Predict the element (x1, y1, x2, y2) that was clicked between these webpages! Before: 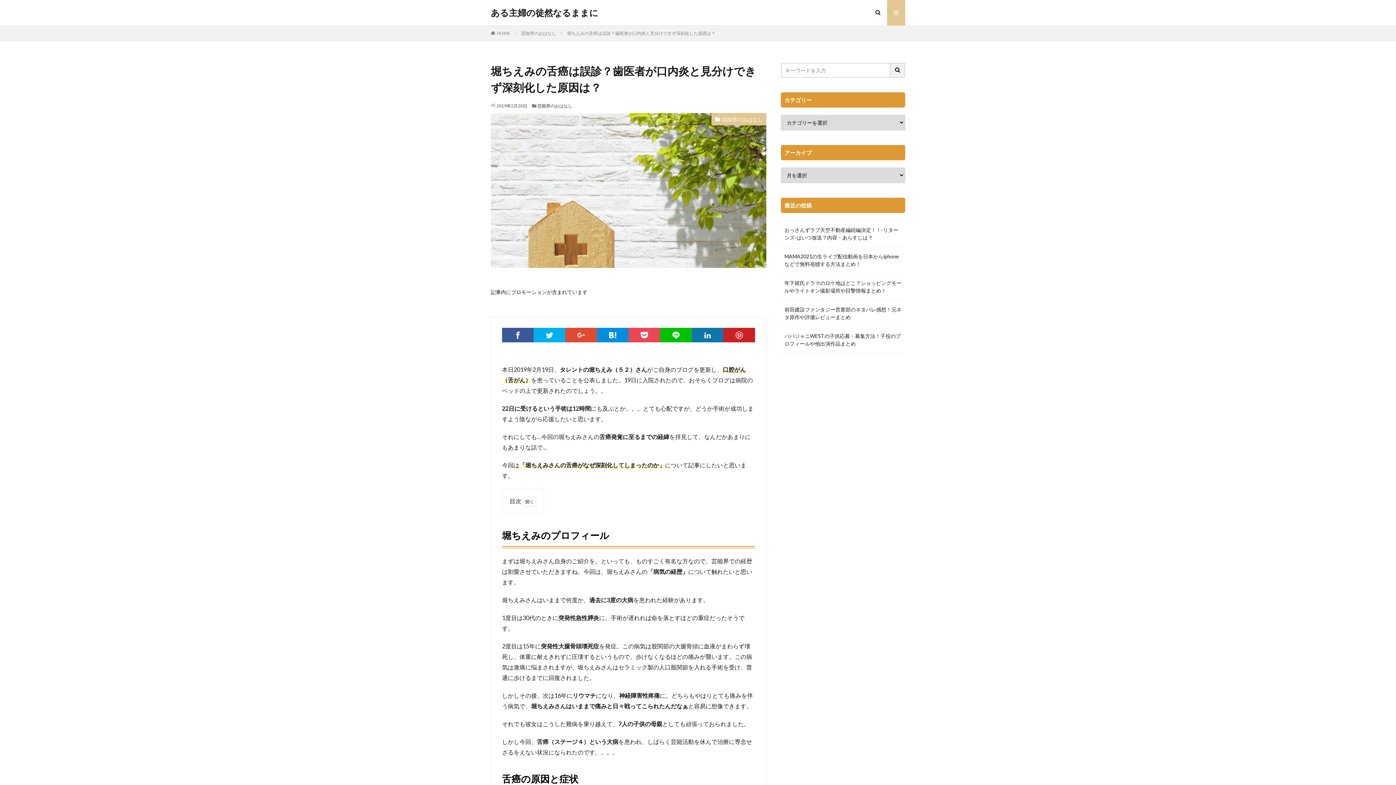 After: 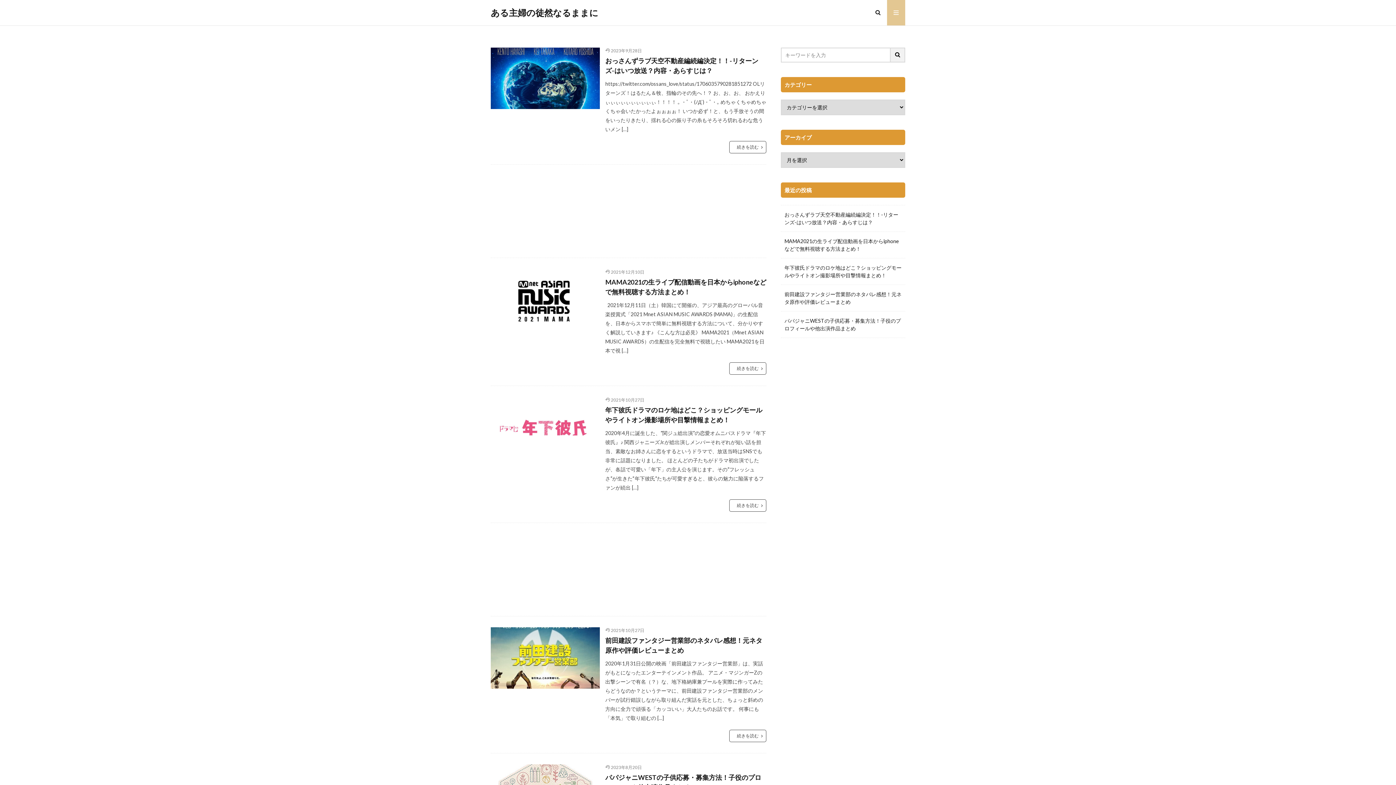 Action: bbox: (490, 8, 598, 17) label: ある主婦の徒然なるままに